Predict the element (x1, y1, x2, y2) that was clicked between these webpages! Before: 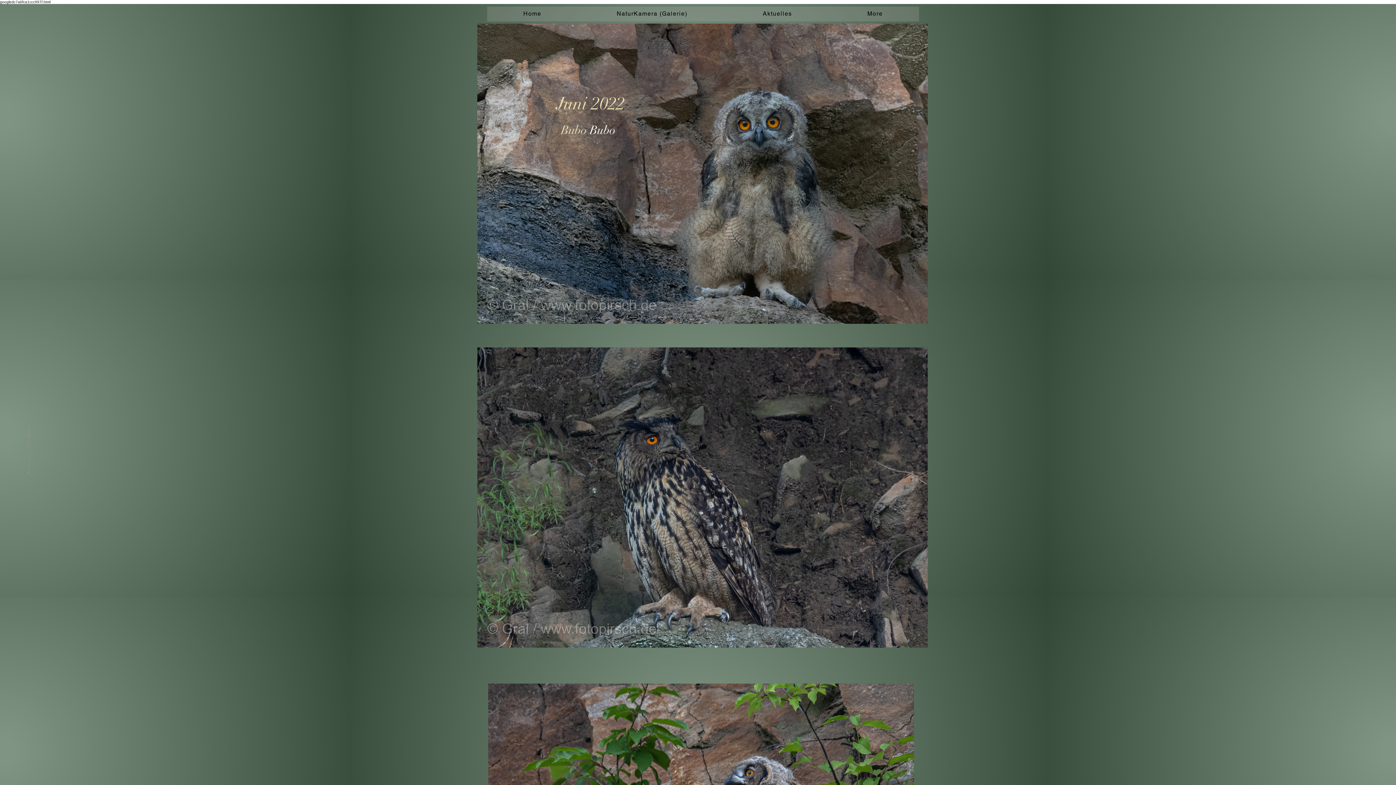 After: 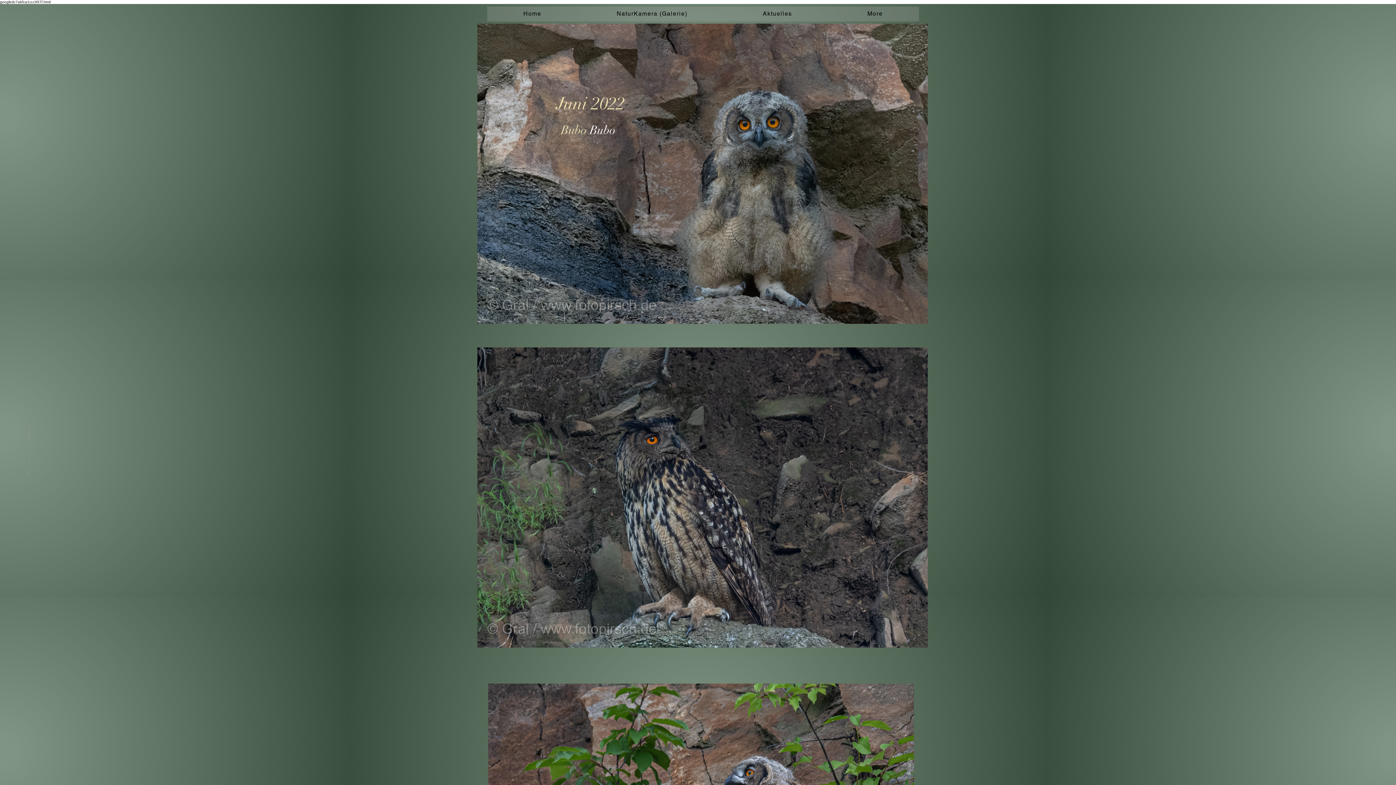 Action: bbox: (831, 6, 919, 21) label: More